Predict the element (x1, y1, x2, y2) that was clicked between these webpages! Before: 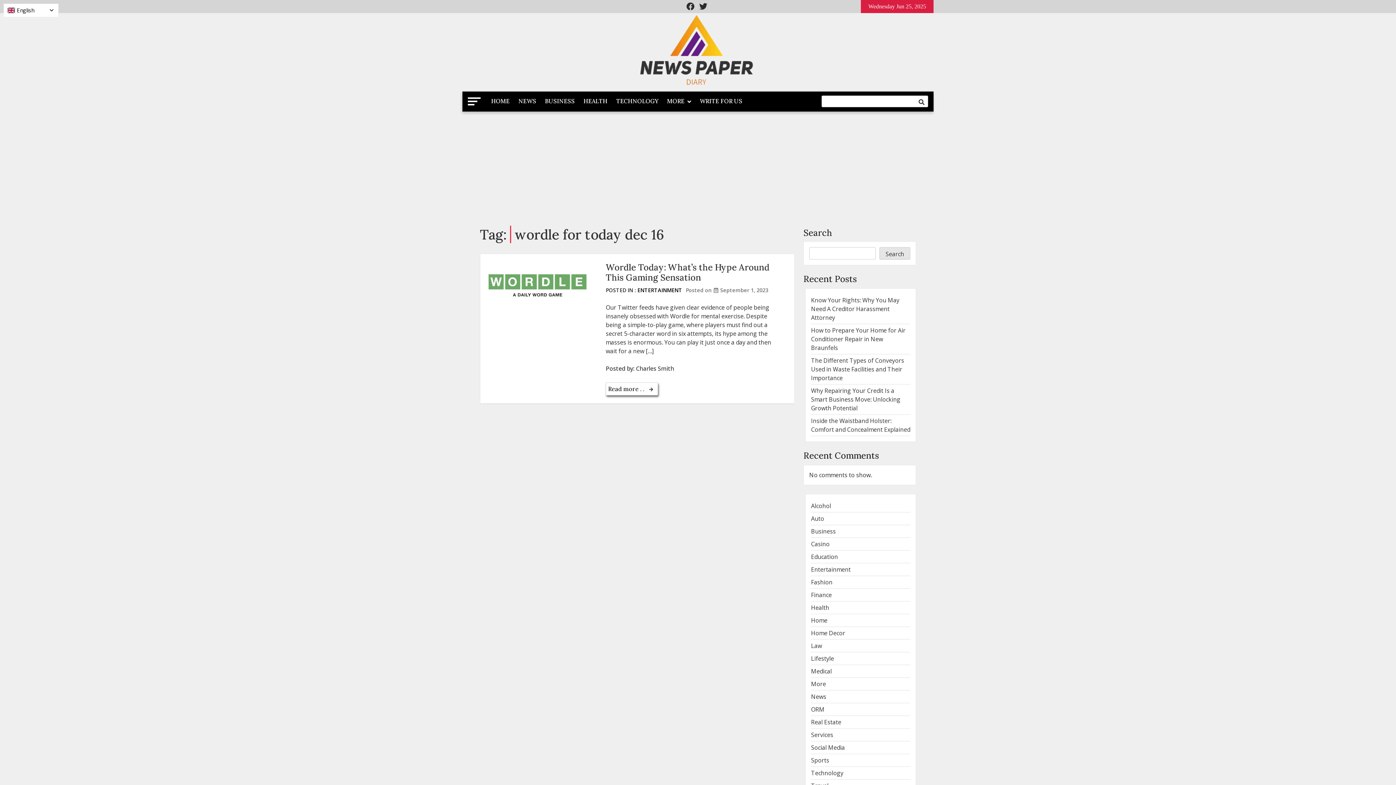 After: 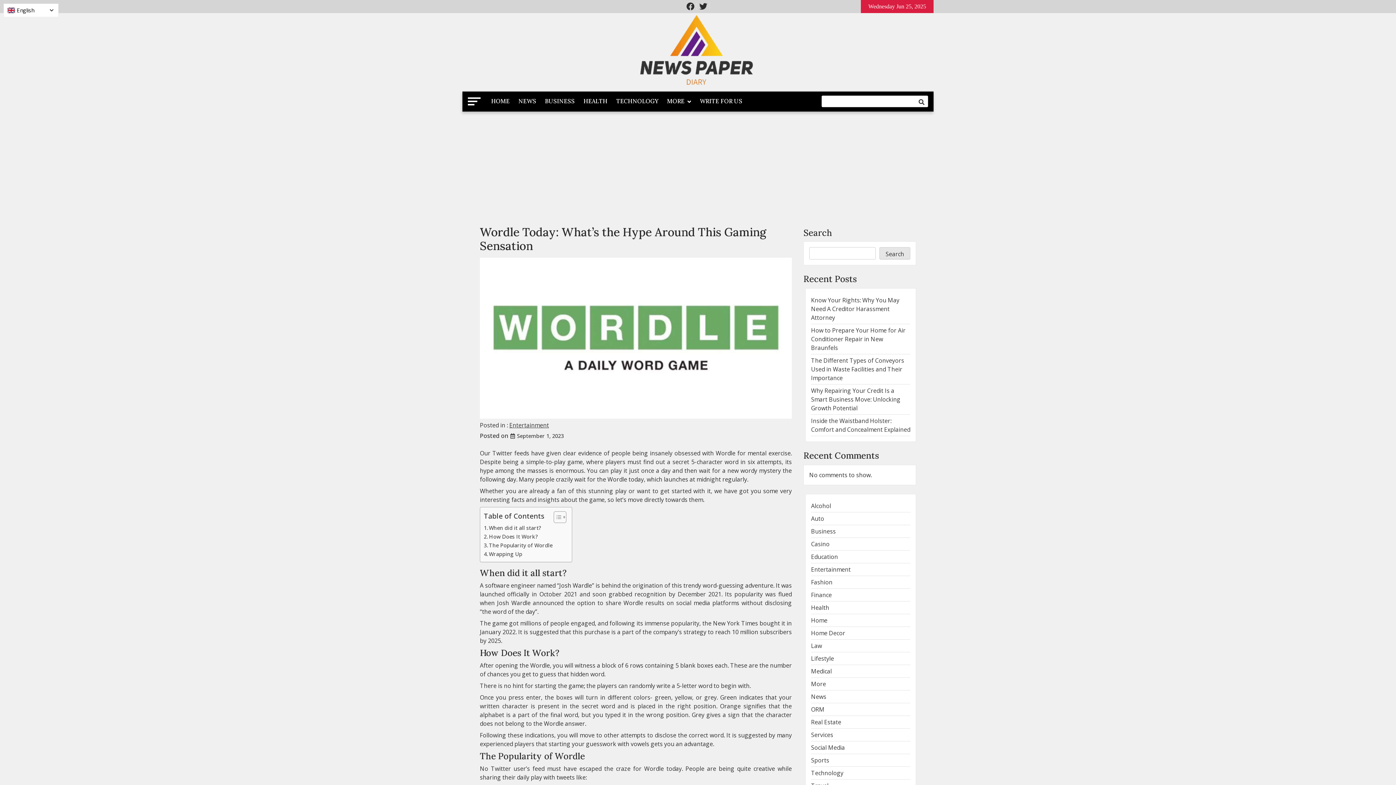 Action: bbox: (484, 257, 591, 315)